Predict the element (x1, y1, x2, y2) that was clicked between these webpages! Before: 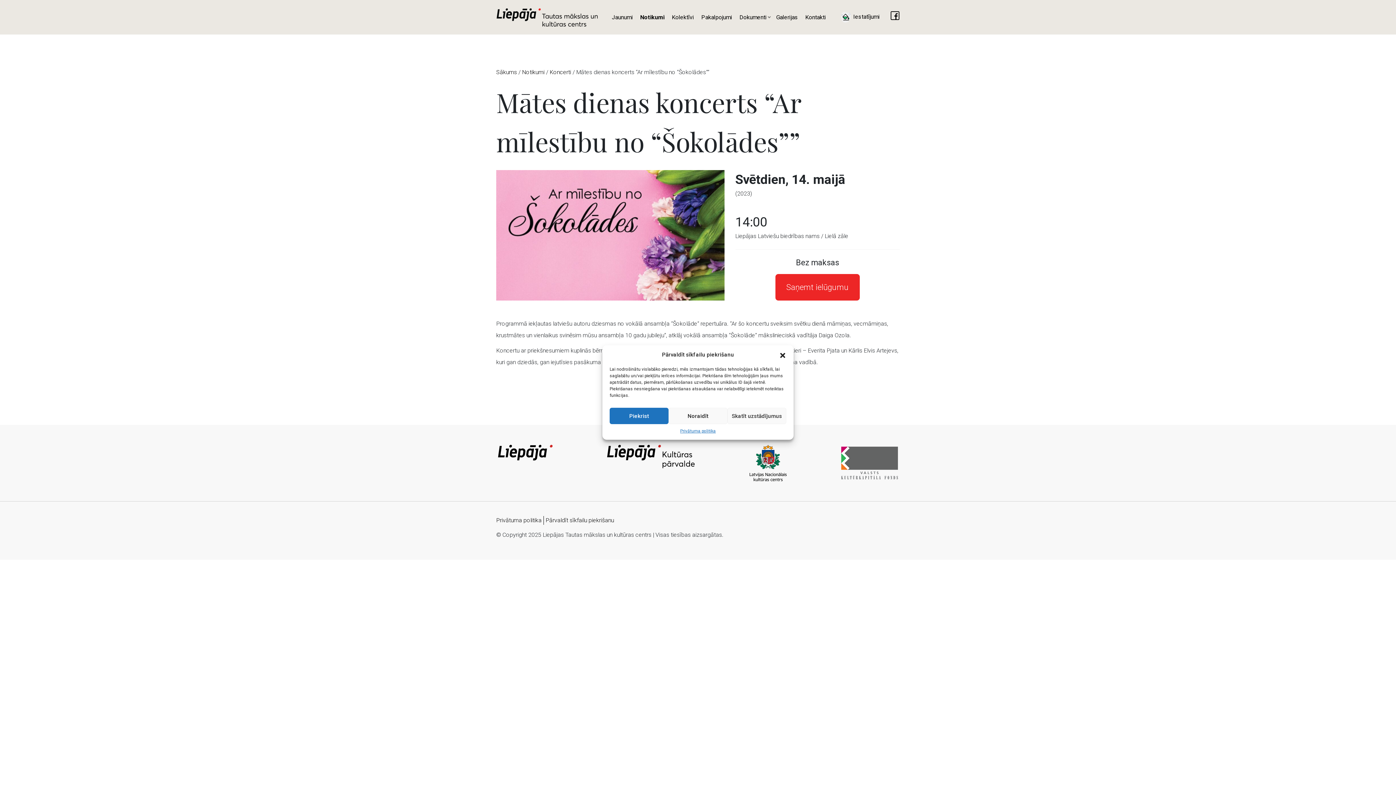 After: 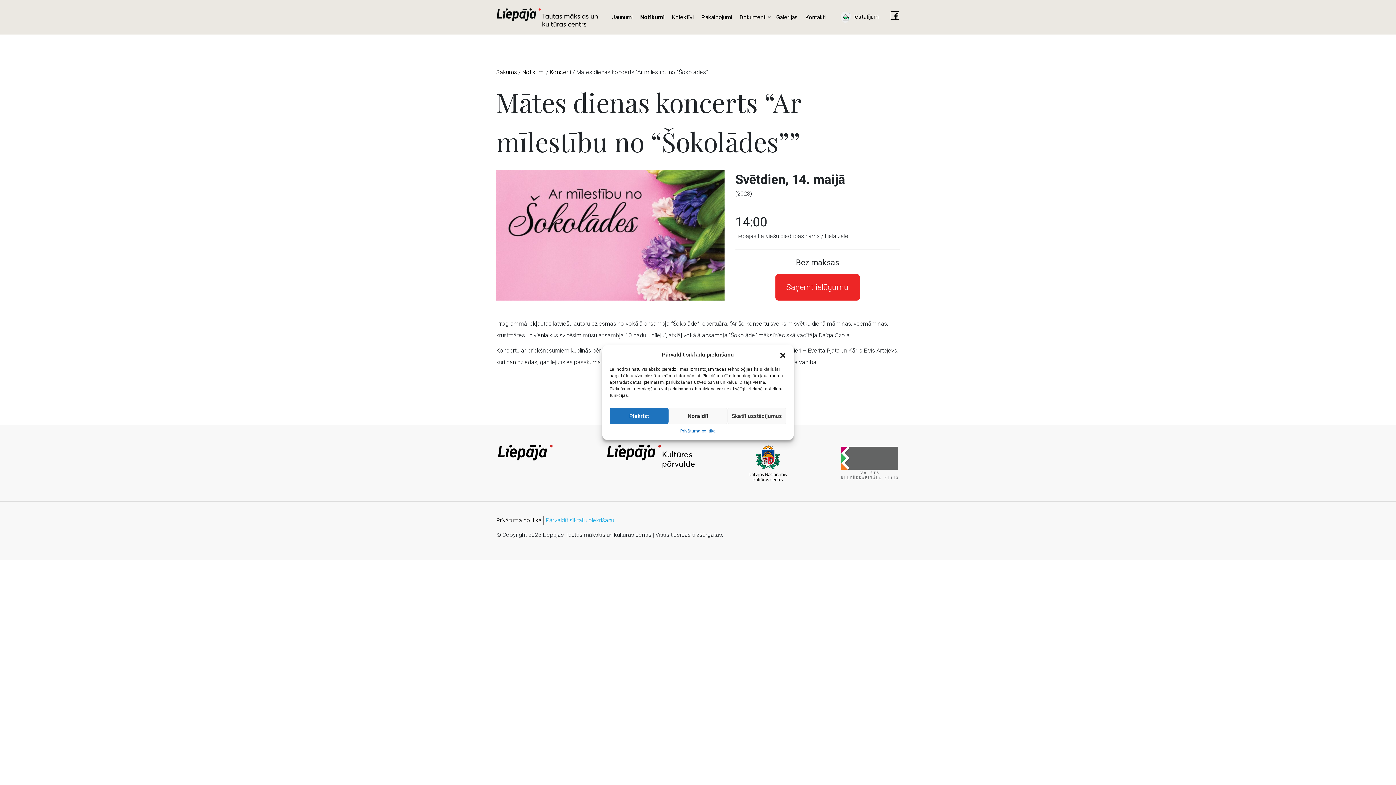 Action: bbox: (545, 516, 614, 523) label: Pārvaldīt sīkfailu piekrišanu